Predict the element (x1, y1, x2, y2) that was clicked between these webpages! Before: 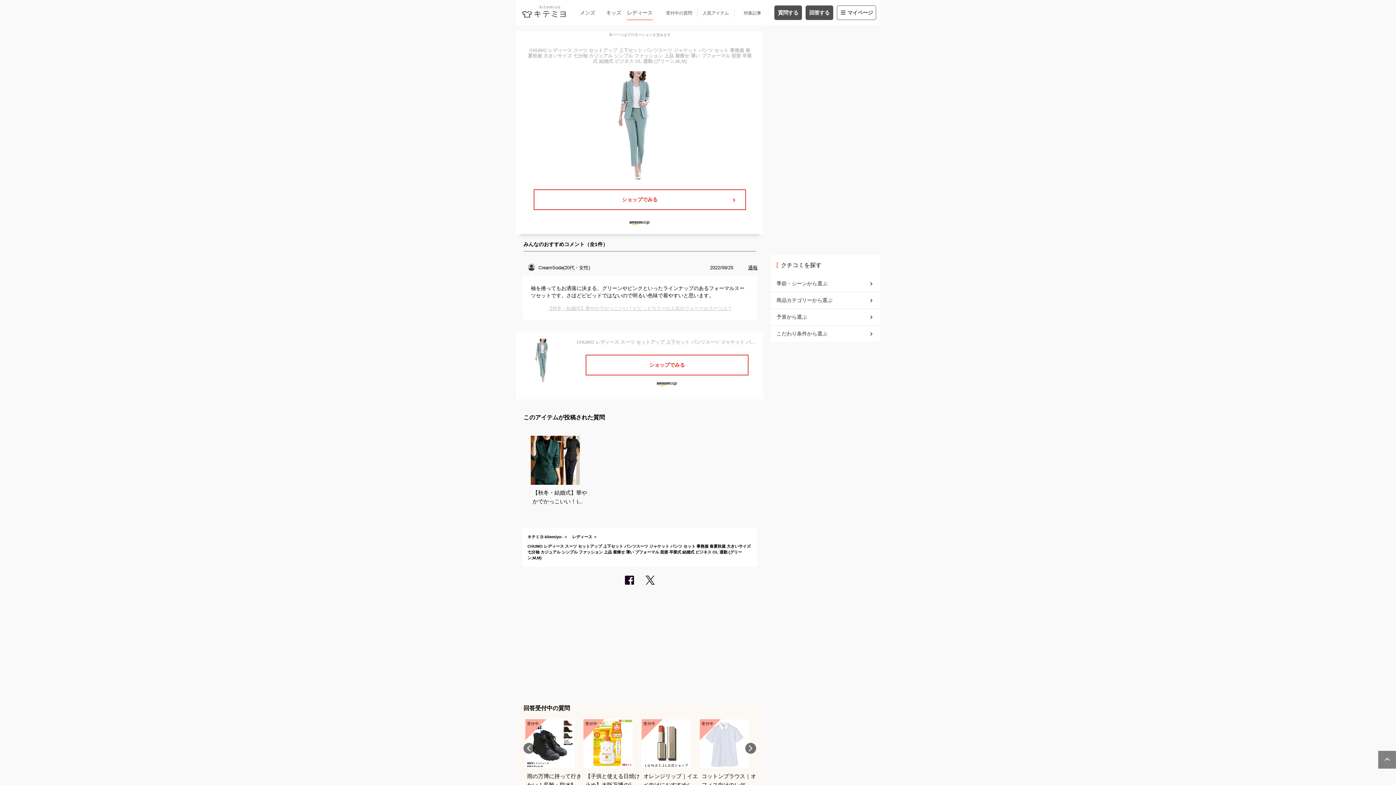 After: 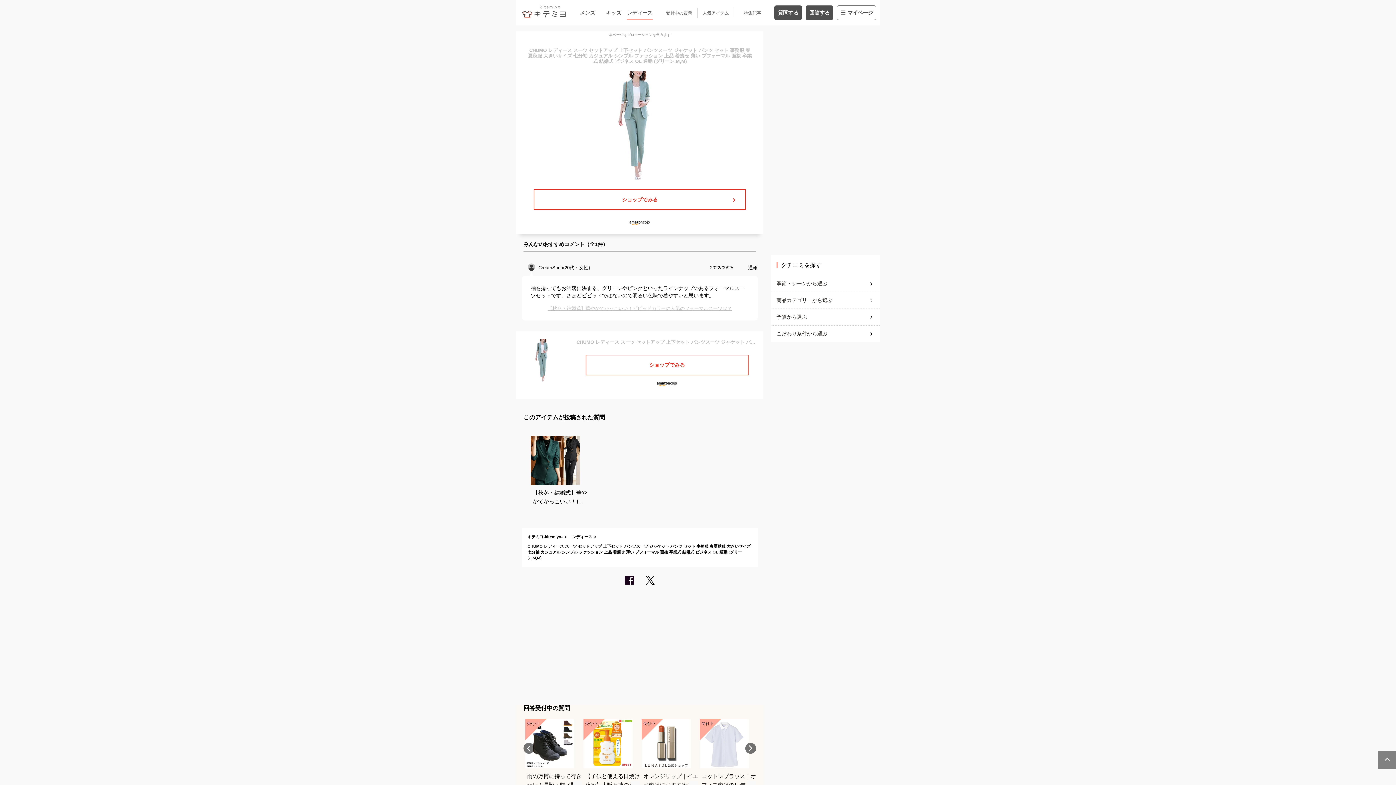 Action: bbox: (1378, 750, 1397, 769)